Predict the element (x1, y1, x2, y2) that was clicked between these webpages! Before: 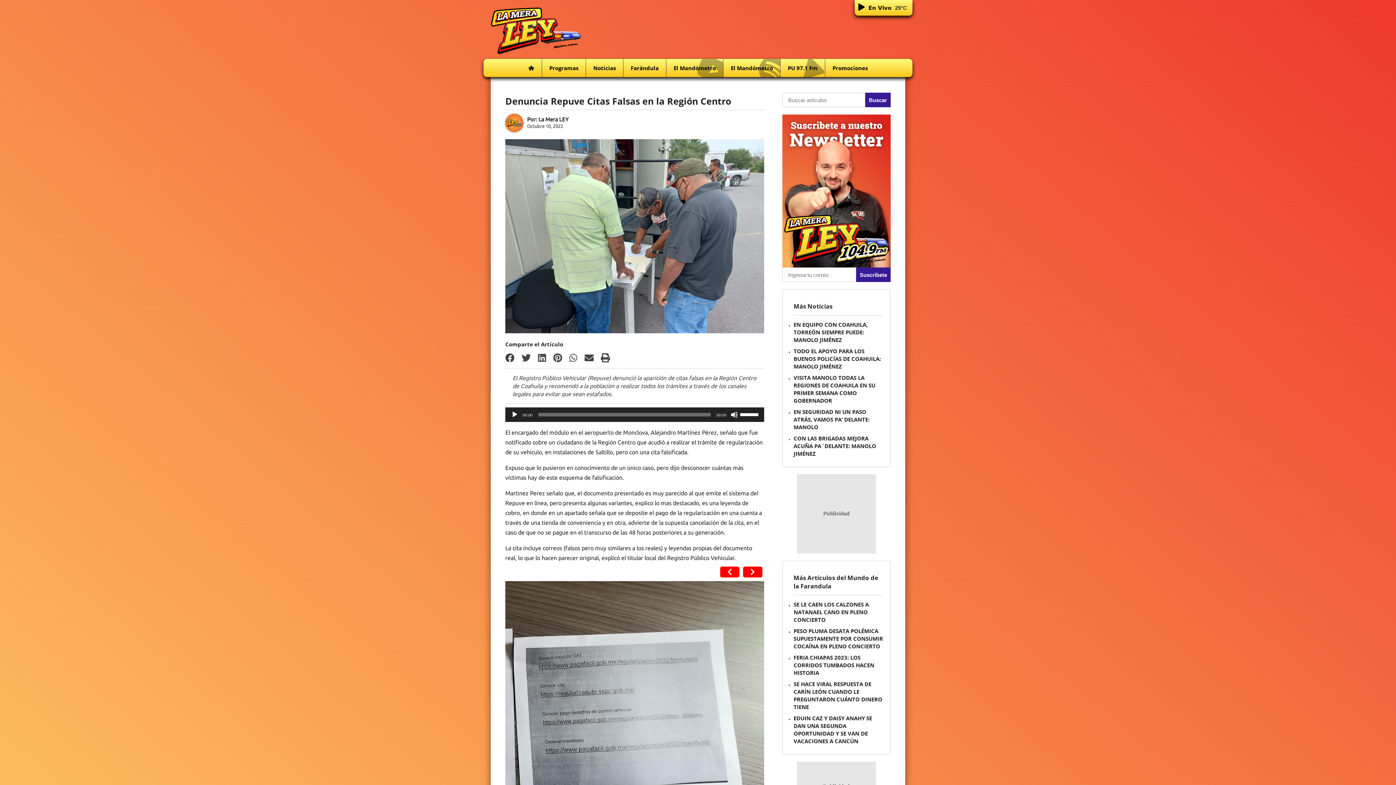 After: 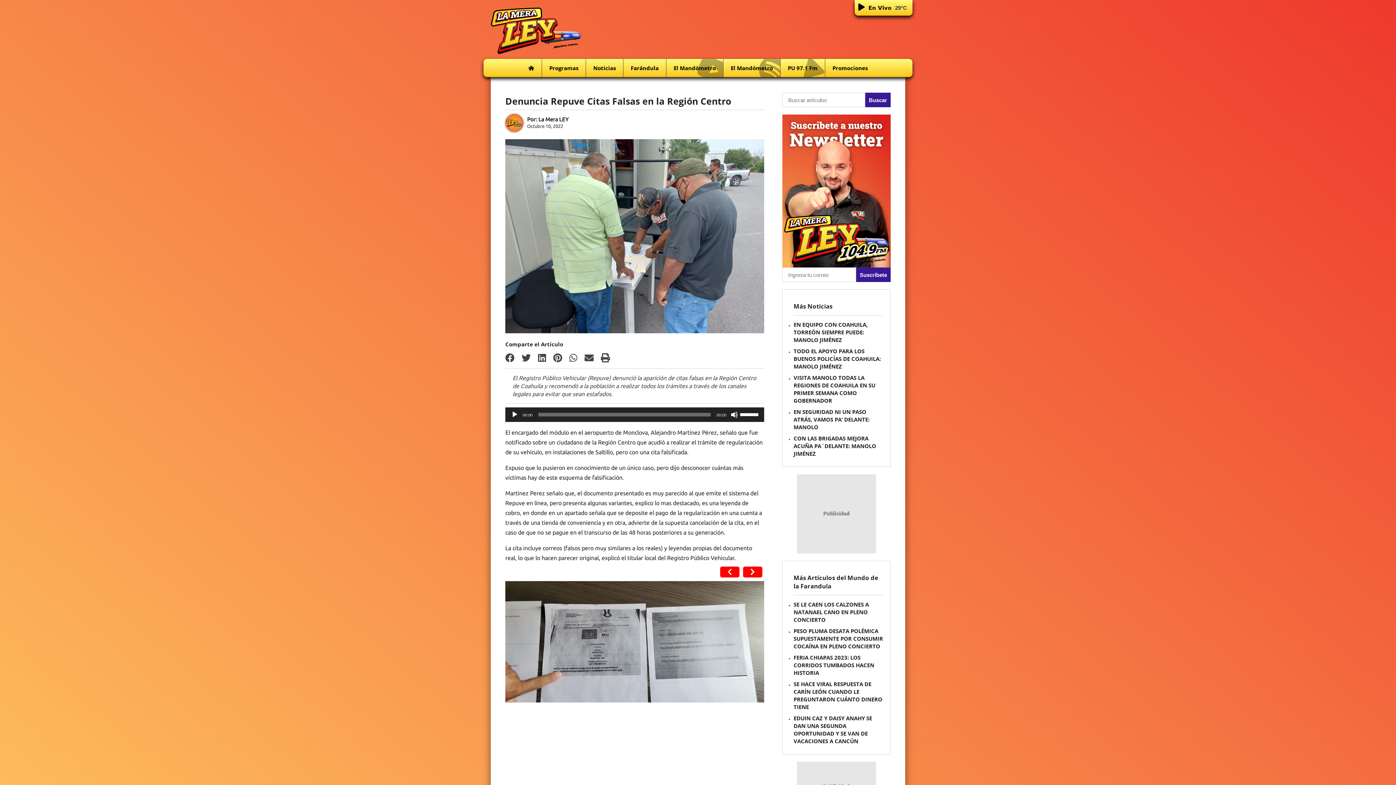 Action: bbox: (538, 353, 553, 363)